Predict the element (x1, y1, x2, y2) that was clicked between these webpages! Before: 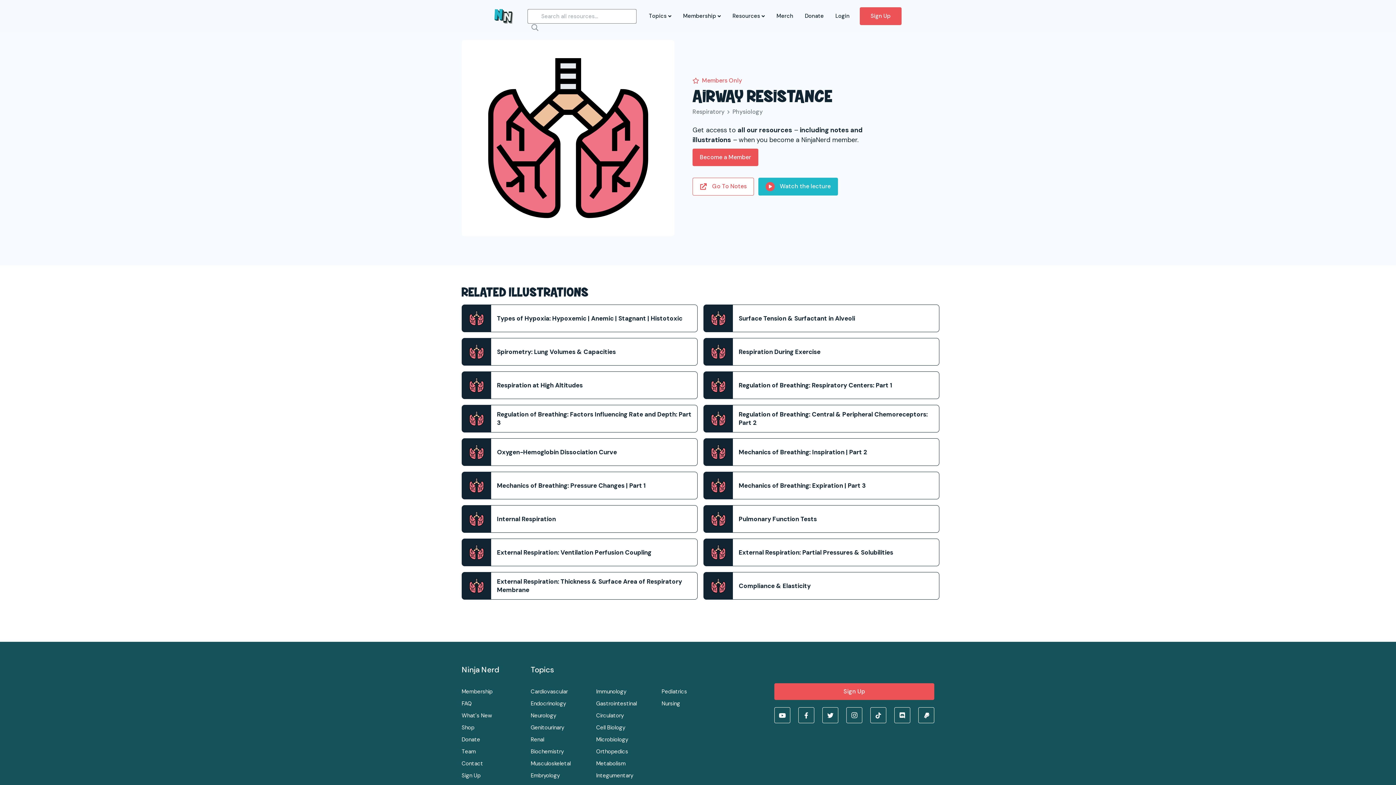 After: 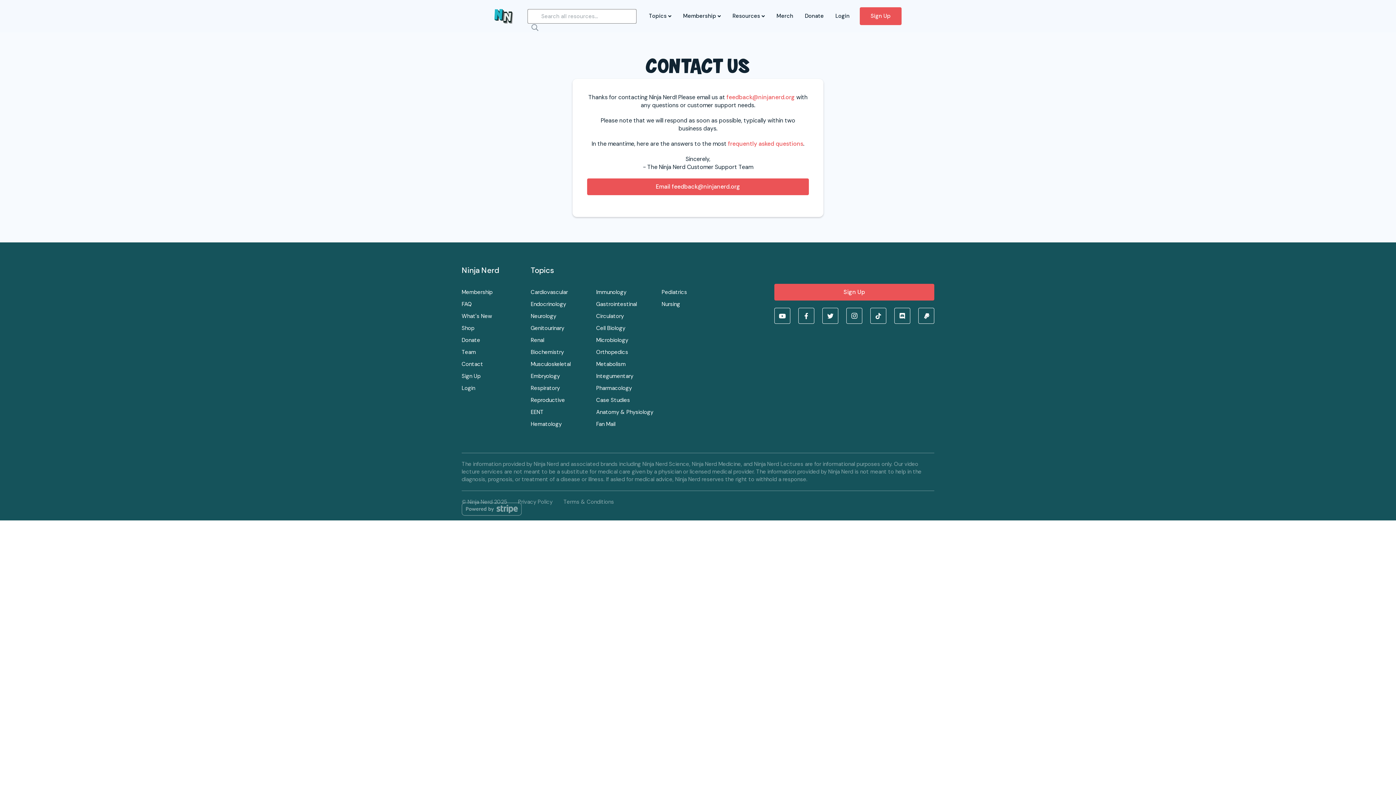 Action: bbox: (461, 758, 483, 769) label: Contact